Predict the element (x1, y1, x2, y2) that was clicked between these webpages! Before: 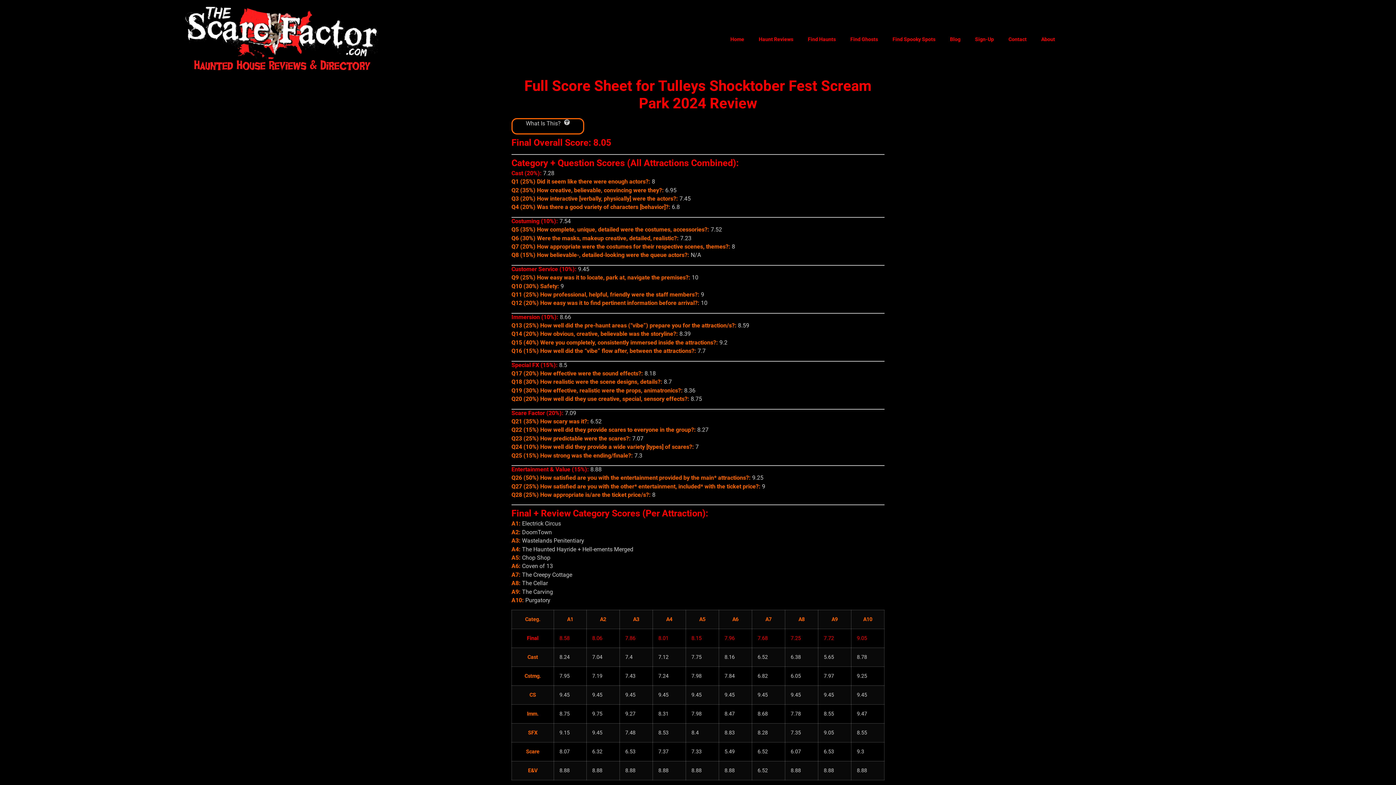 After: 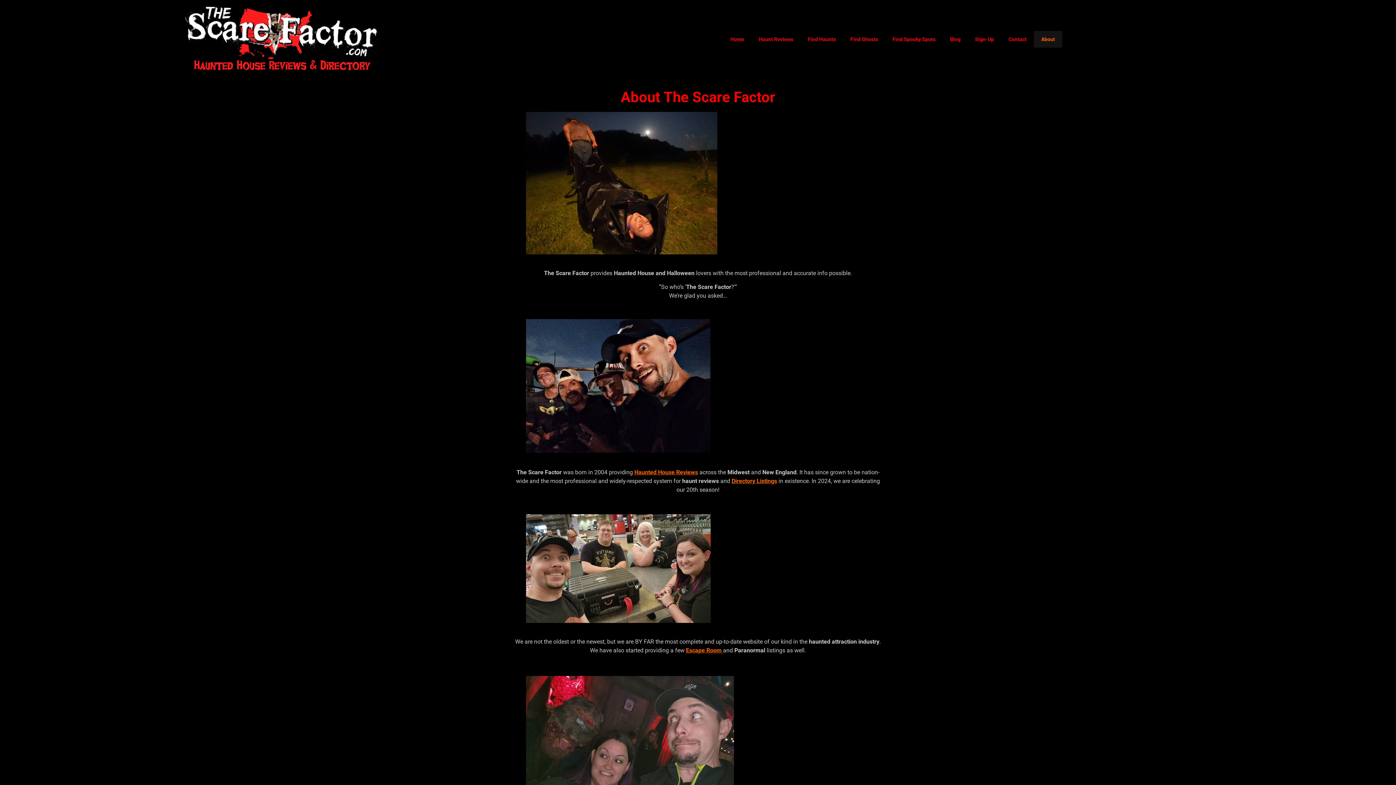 Action: label: About bbox: (1034, 30, 1062, 47)